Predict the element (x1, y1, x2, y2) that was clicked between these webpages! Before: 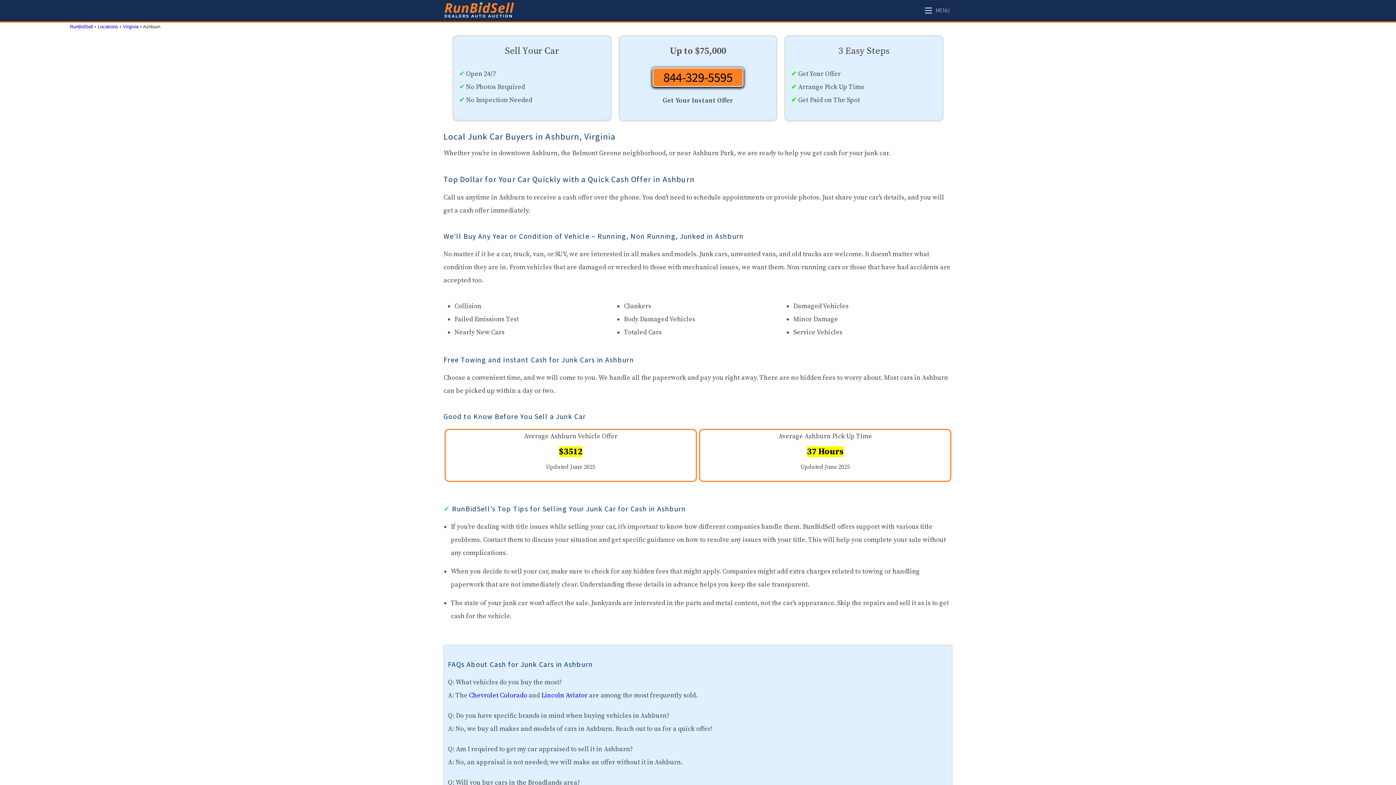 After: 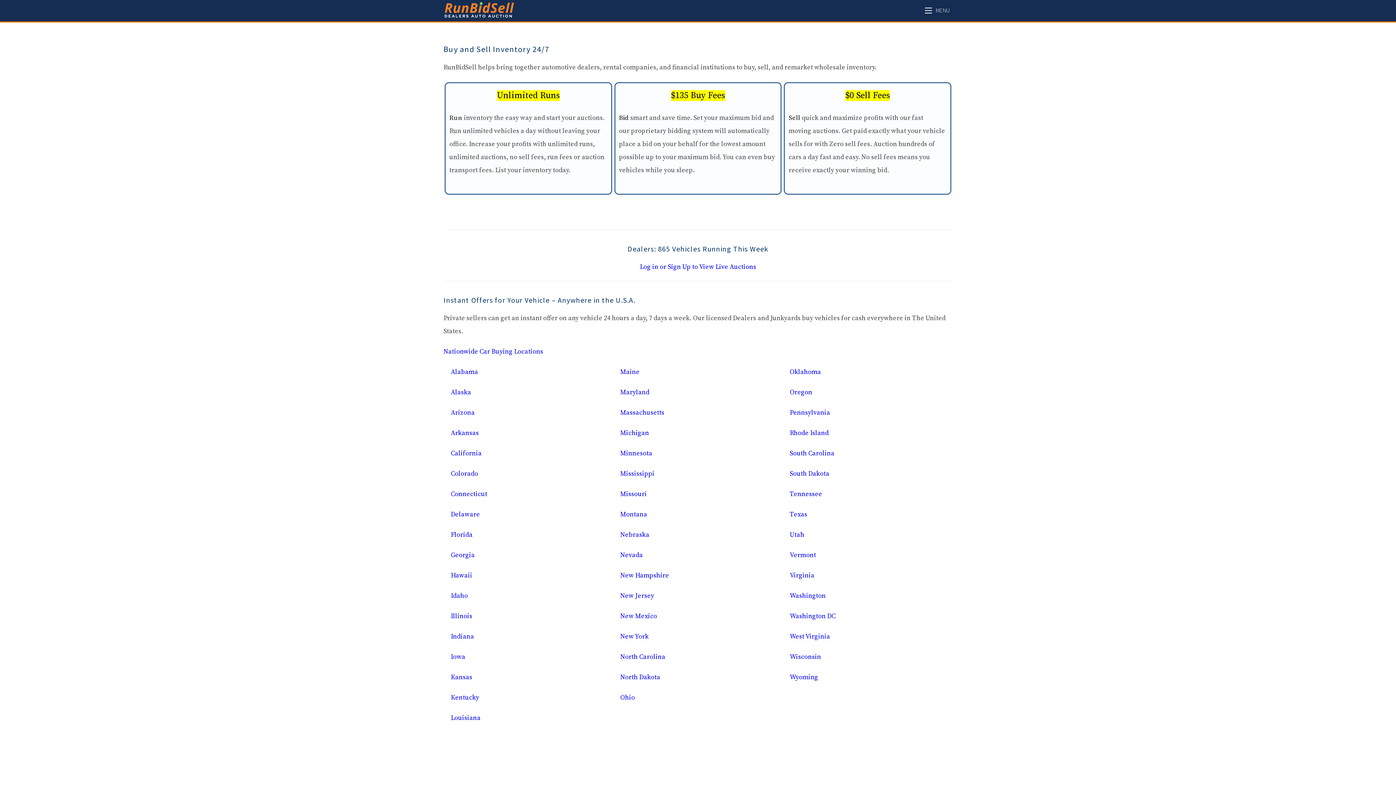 Action: label: RunBidSell bbox: (69, 24, 93, 29)